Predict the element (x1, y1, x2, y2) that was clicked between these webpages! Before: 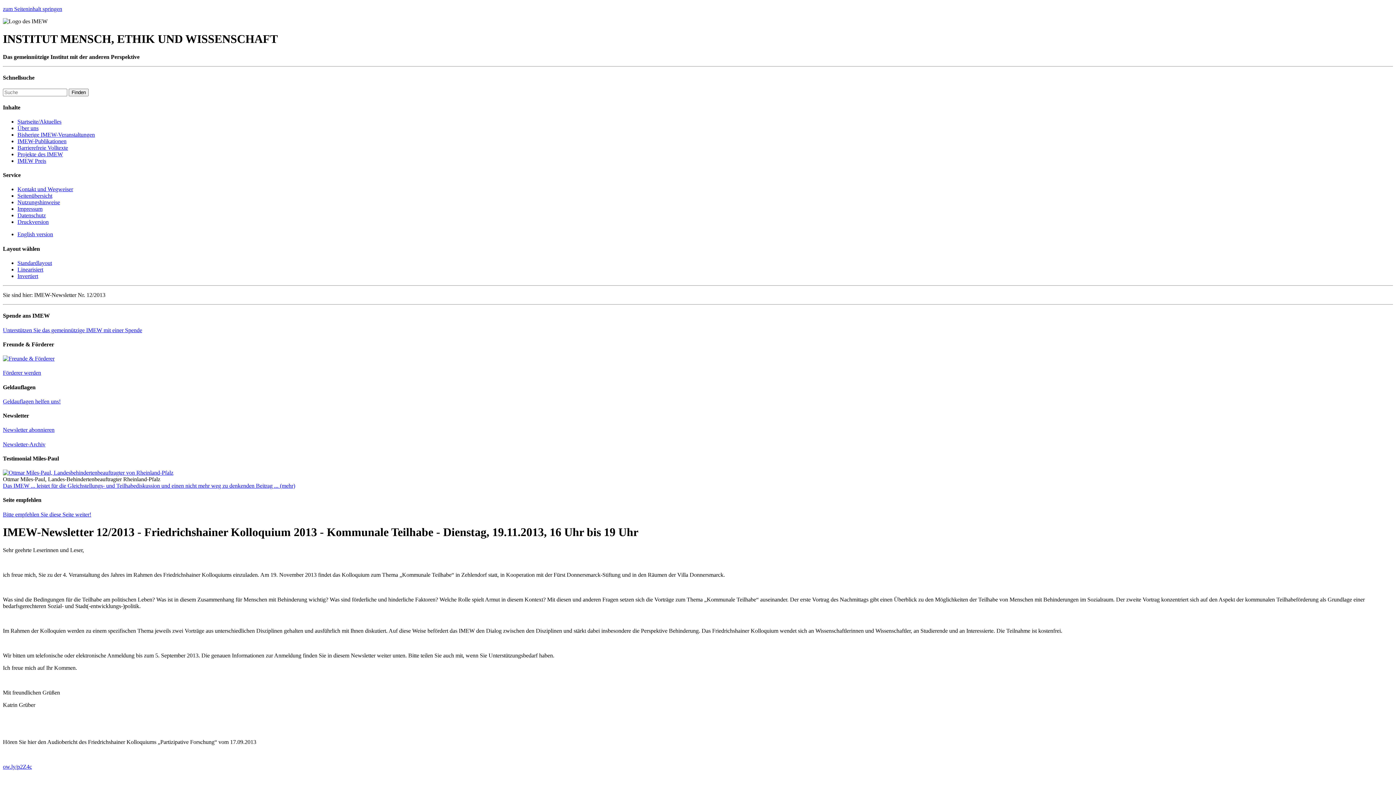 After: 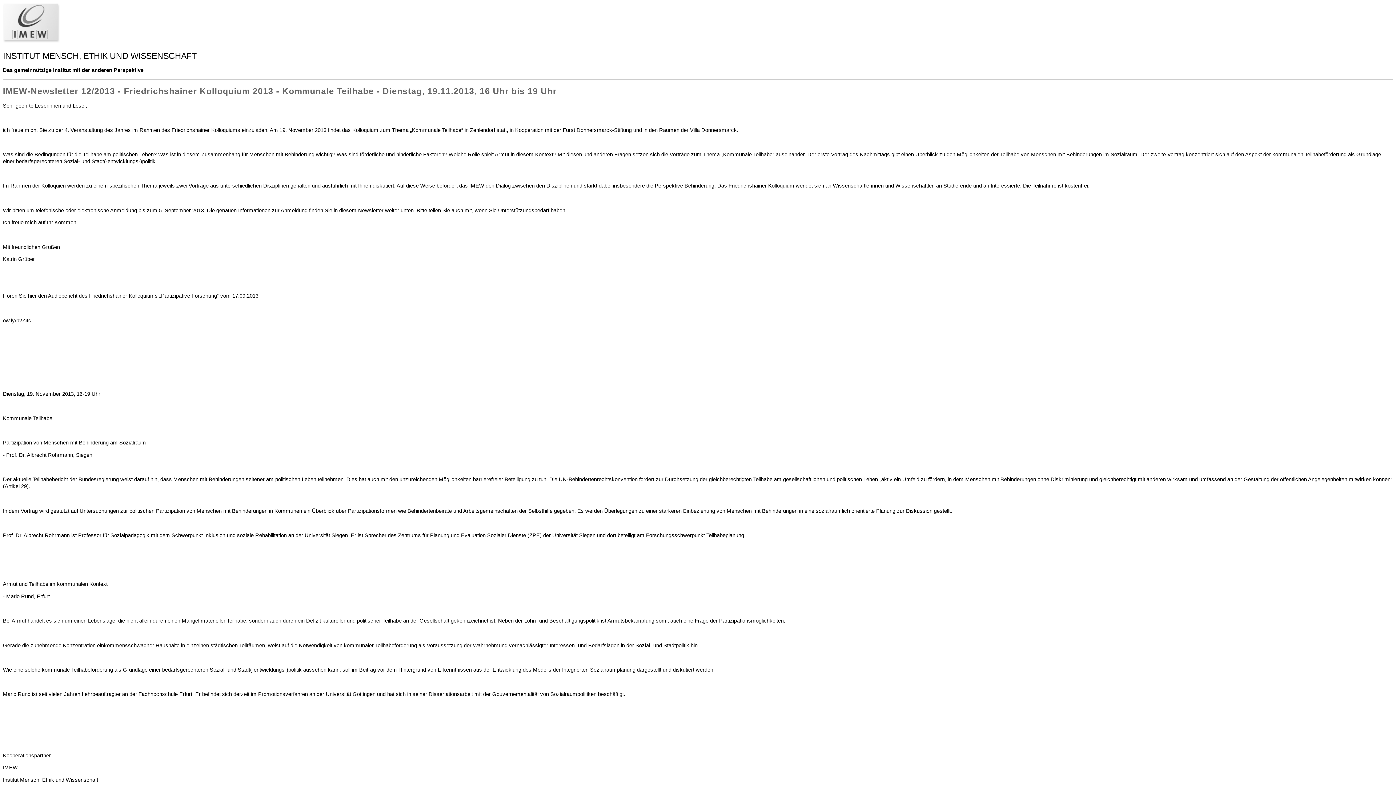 Action: label: Druckversion bbox: (17, 219, 48, 225)